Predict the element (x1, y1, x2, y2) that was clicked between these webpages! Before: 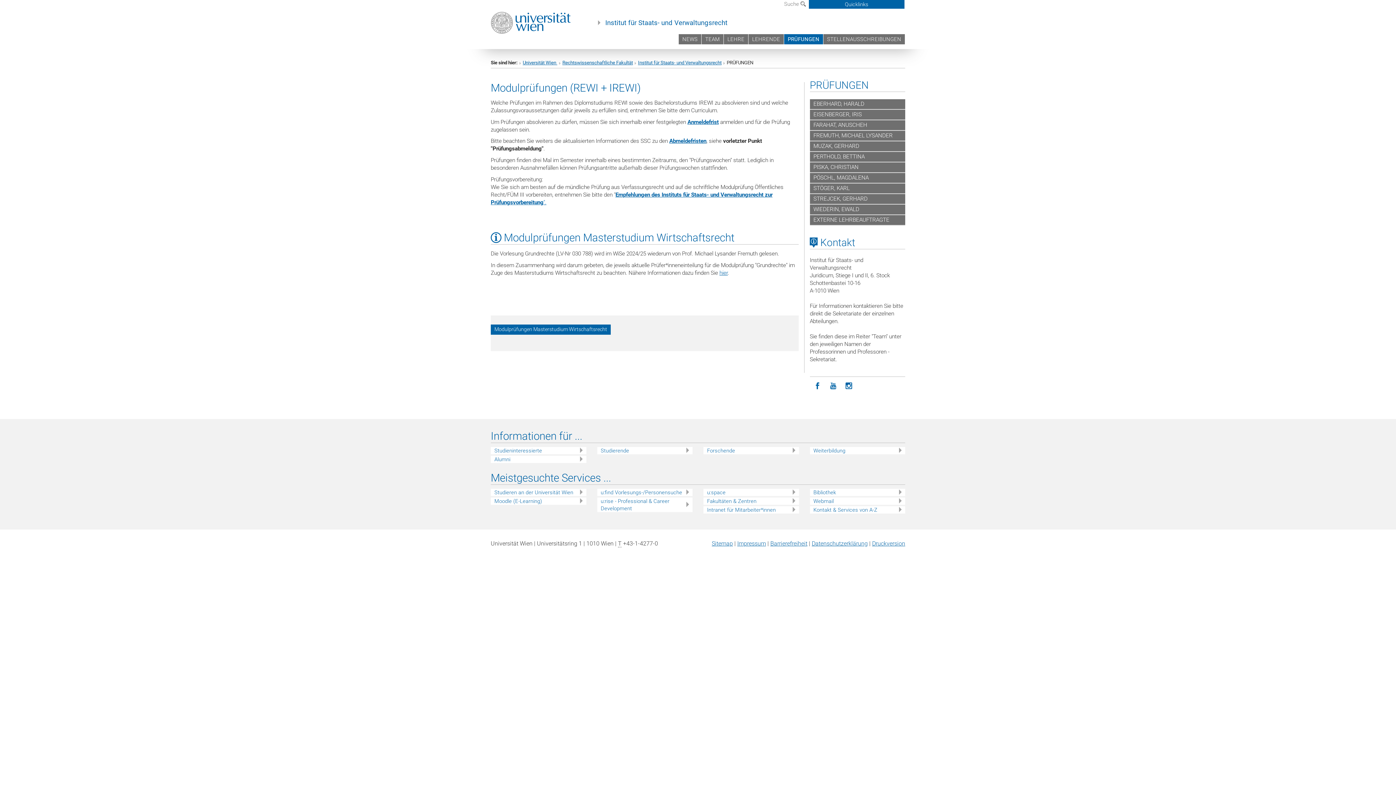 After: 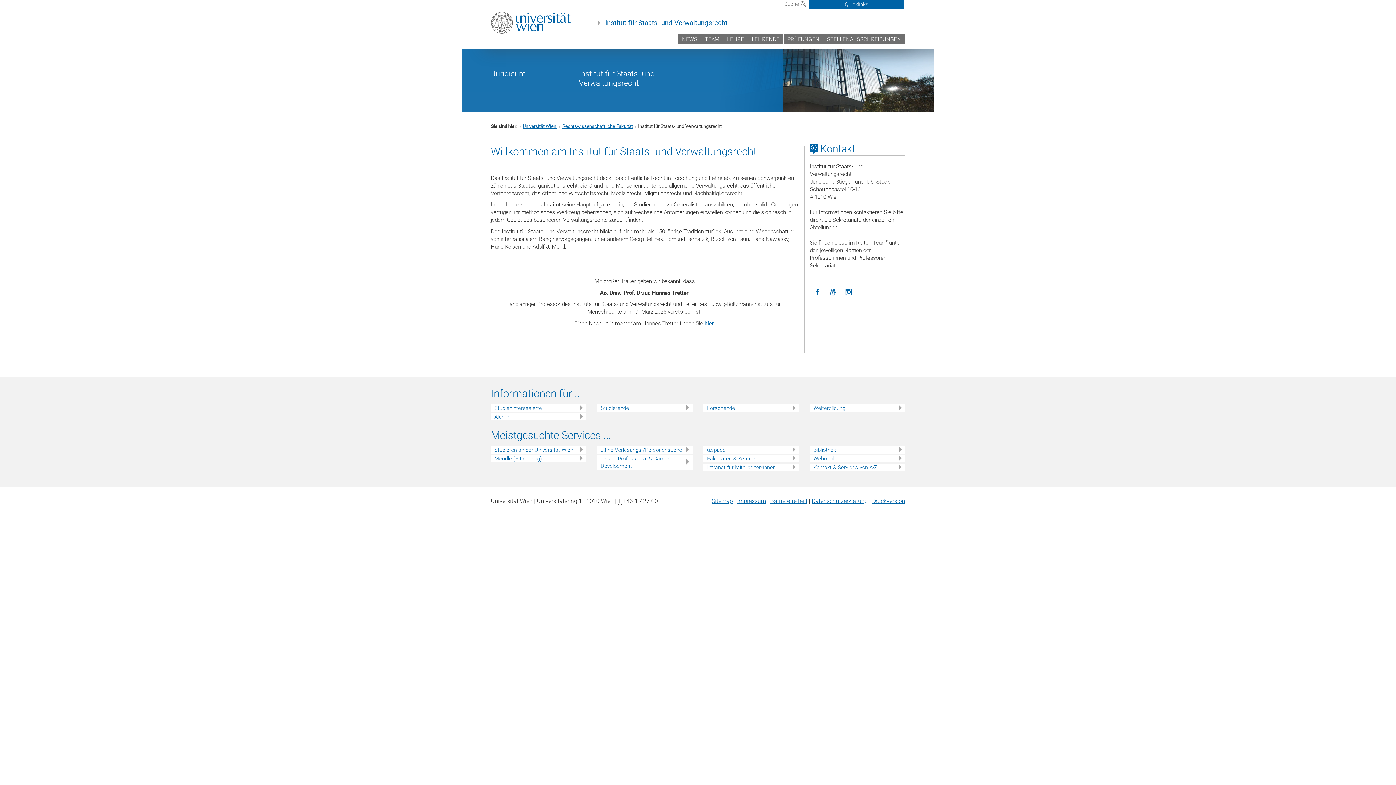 Action: label: Institut für Staats- und Verwaltungsrecht bbox: (605, 18, 727, 27)